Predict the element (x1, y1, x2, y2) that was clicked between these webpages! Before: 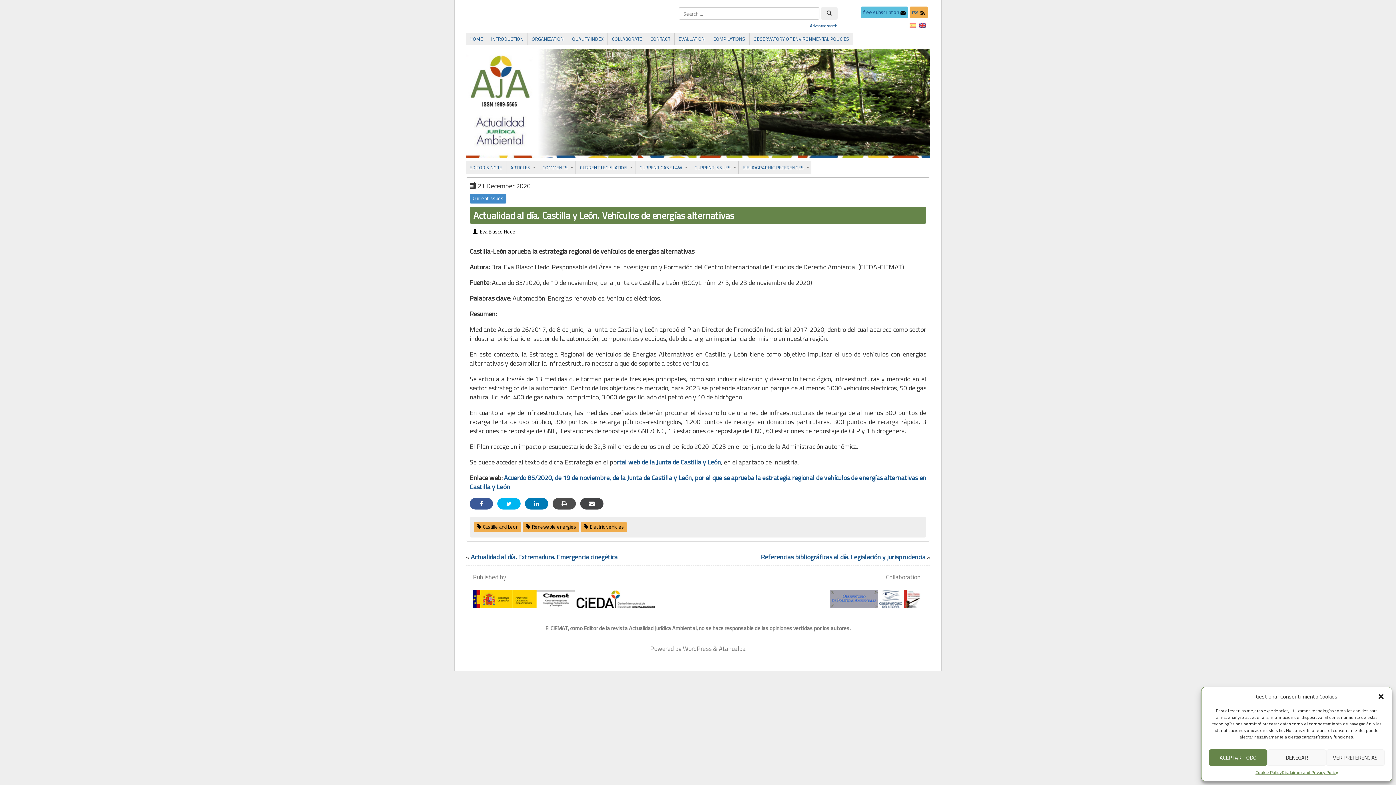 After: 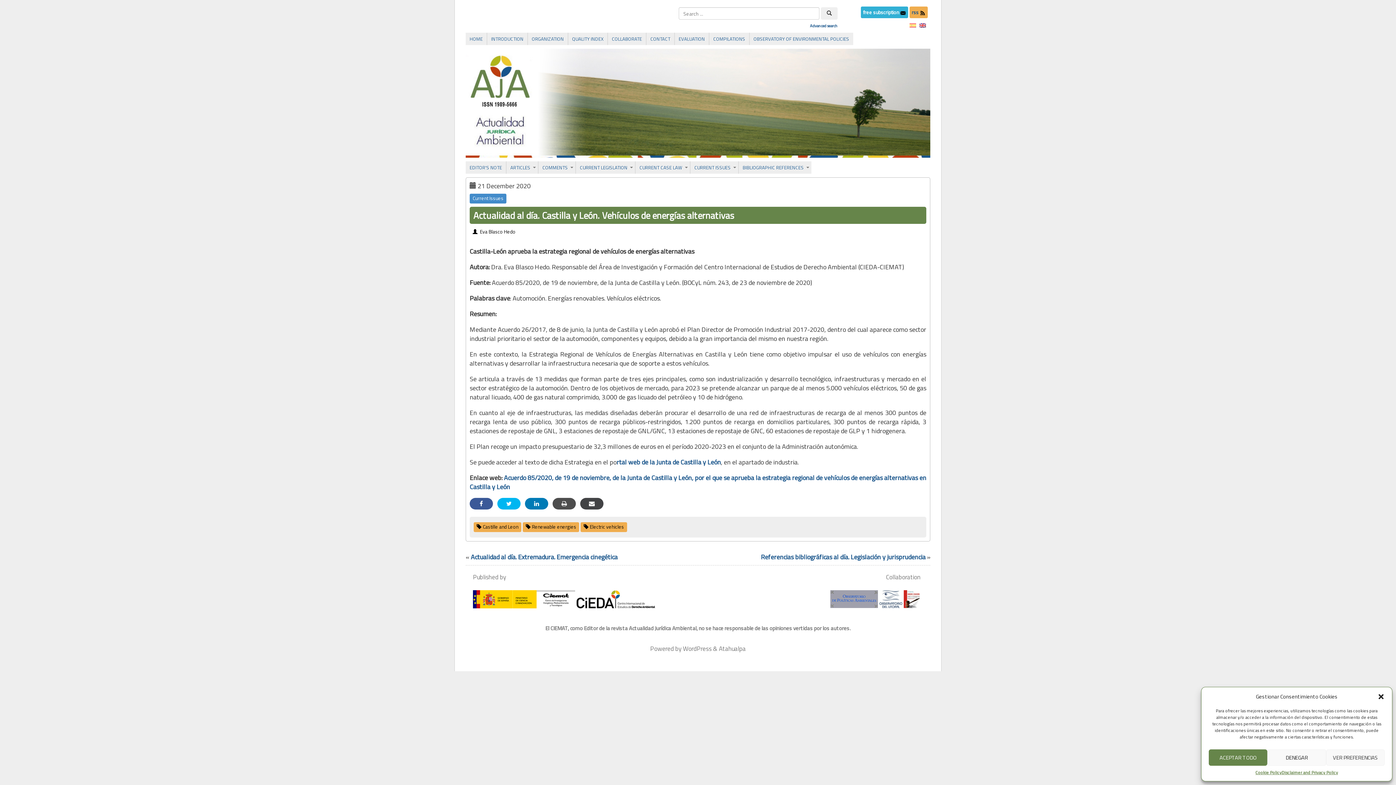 Action: bbox: (861, 6, 908, 18) label: free subscription 